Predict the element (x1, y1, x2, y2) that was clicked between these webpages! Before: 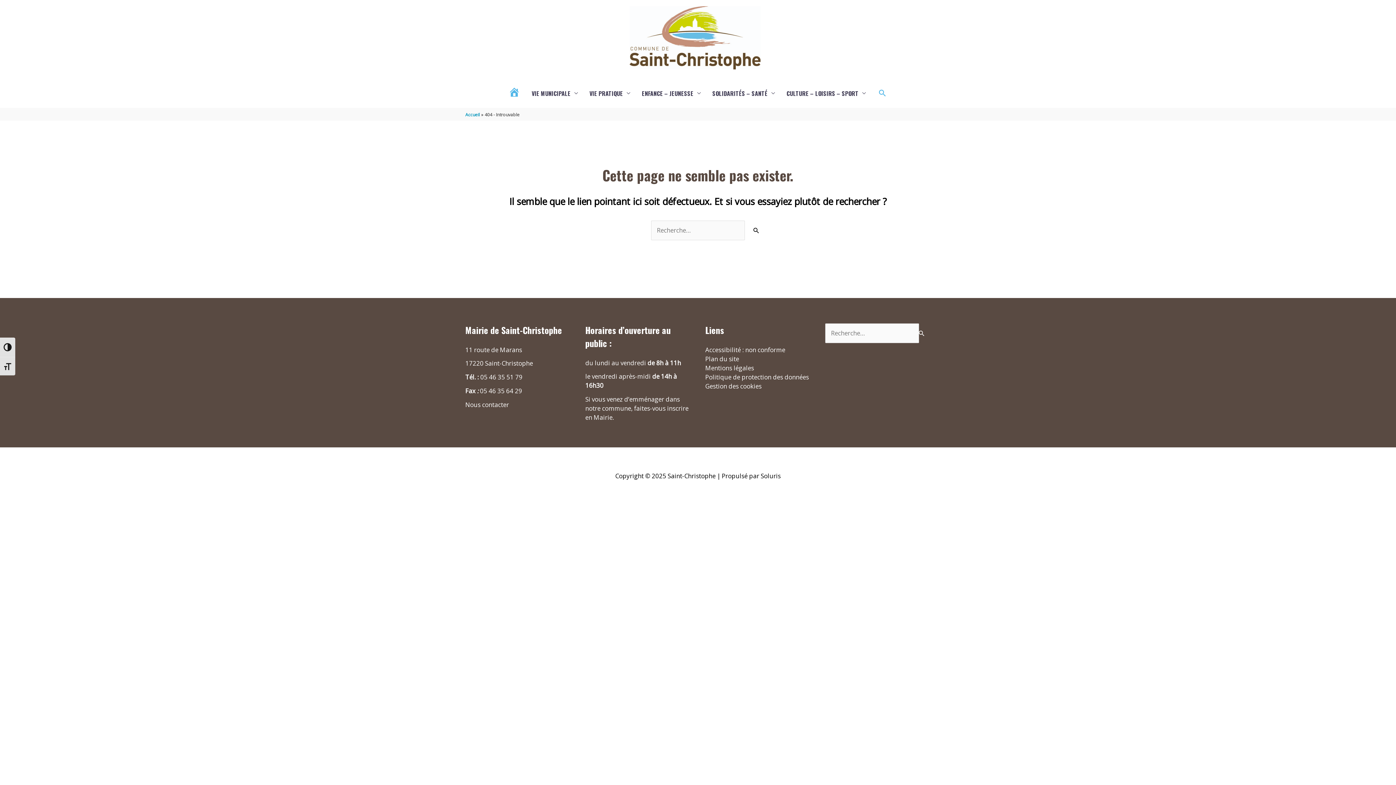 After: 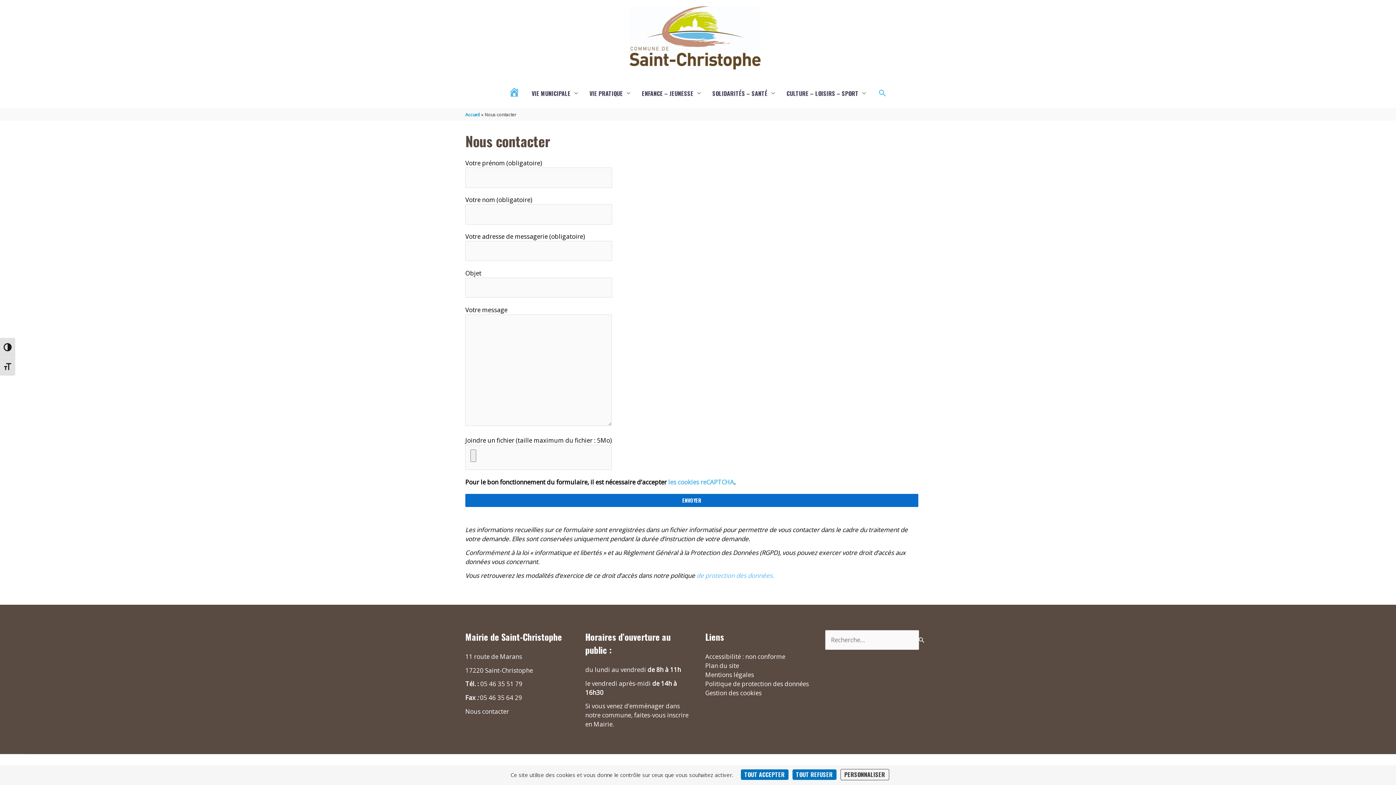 Action: label: Nous contacter bbox: (465, 400, 509, 408)